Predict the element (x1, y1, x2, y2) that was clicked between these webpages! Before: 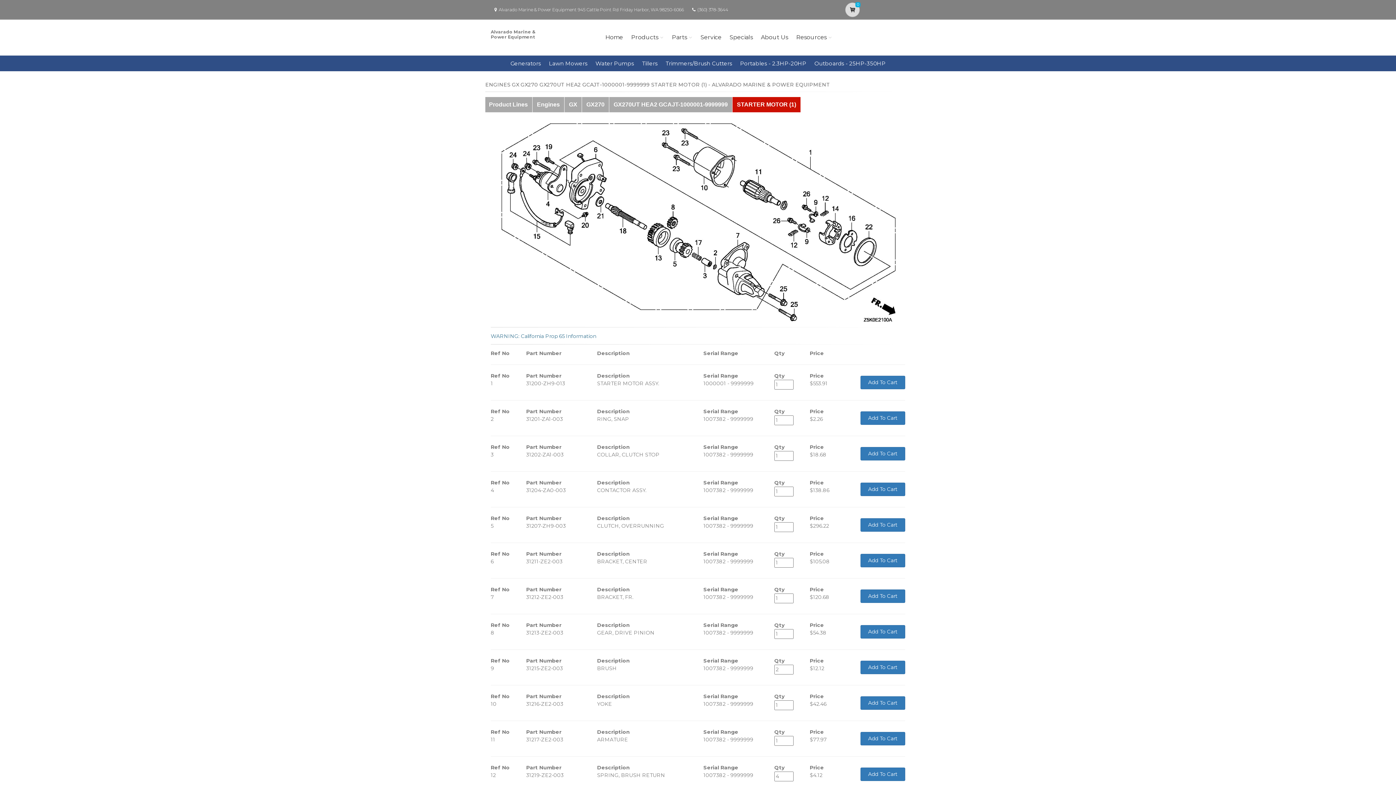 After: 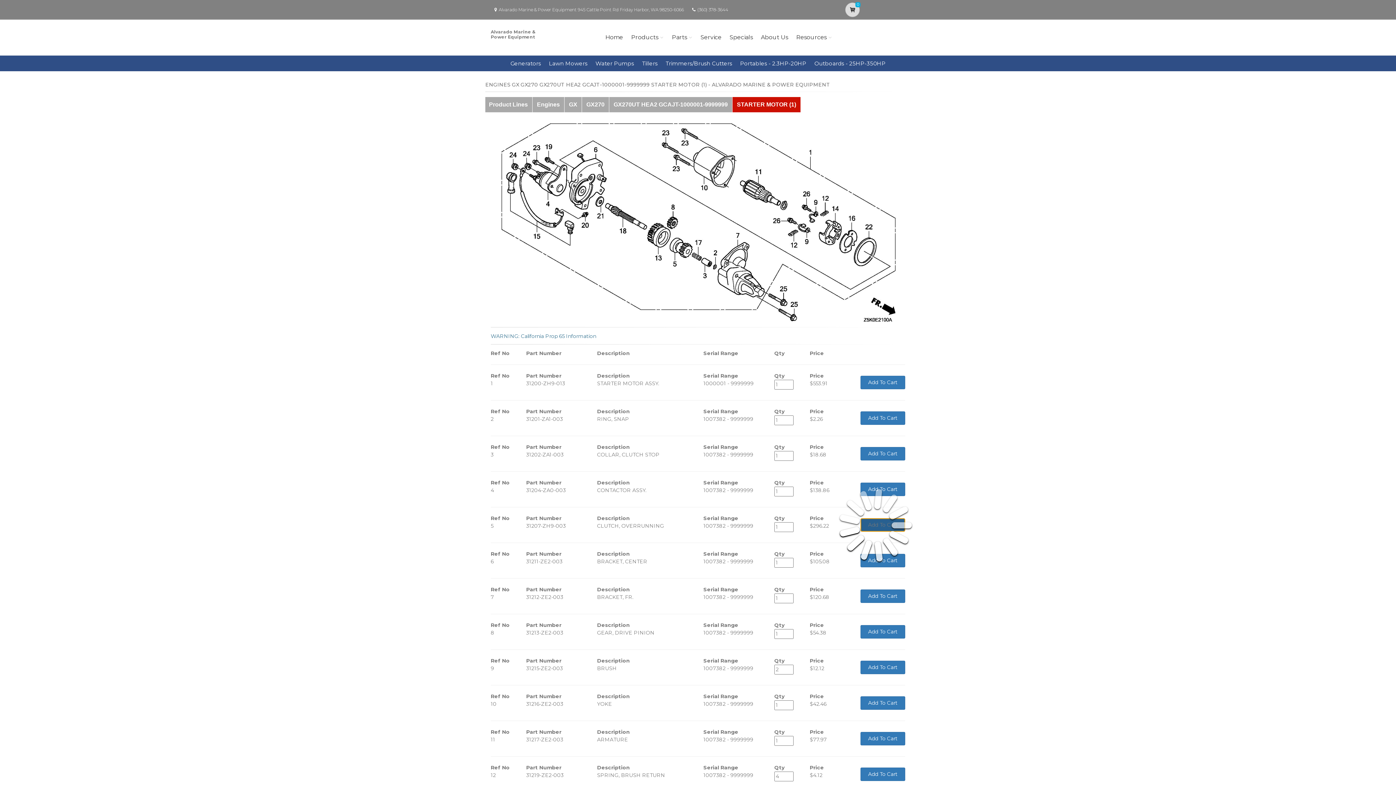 Action: bbox: (860, 518, 905, 532) label: Add To Cart